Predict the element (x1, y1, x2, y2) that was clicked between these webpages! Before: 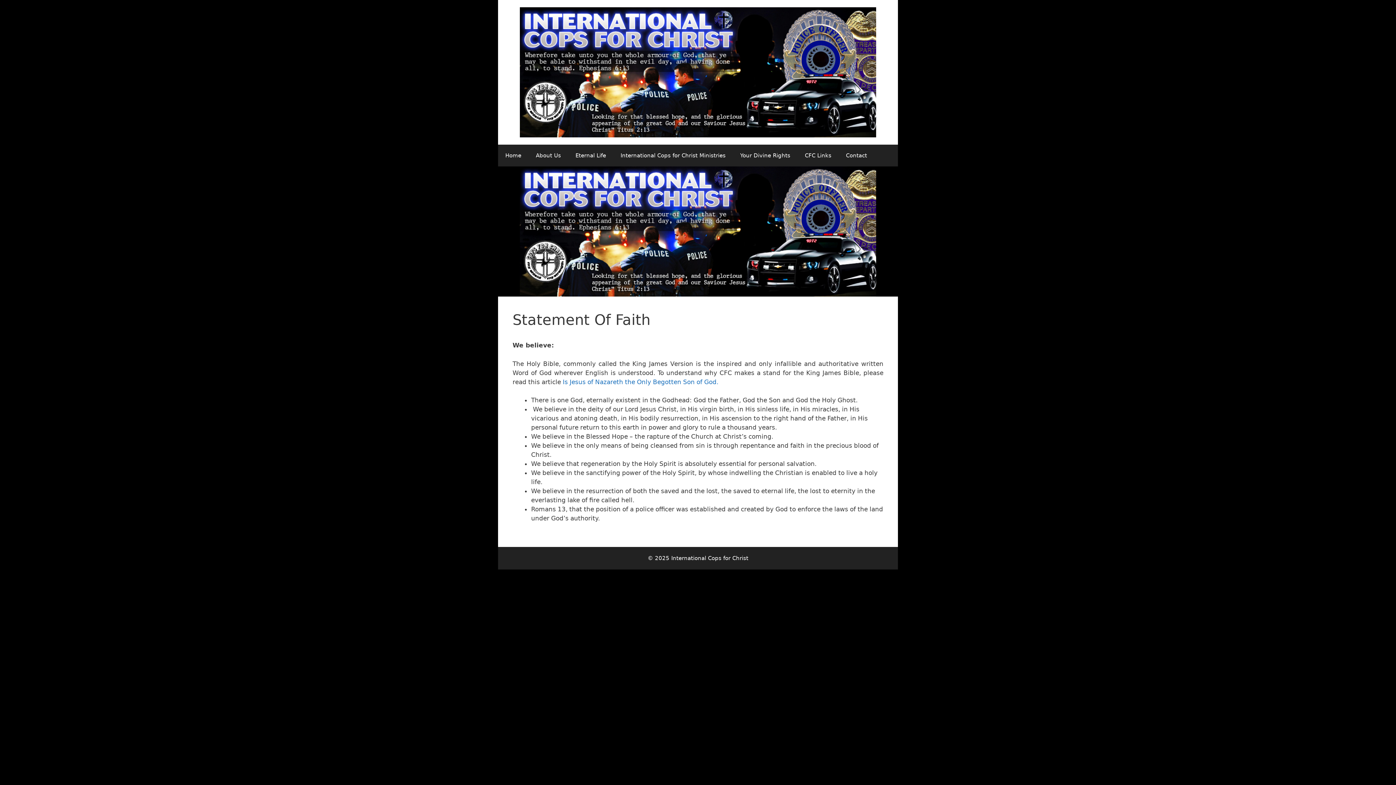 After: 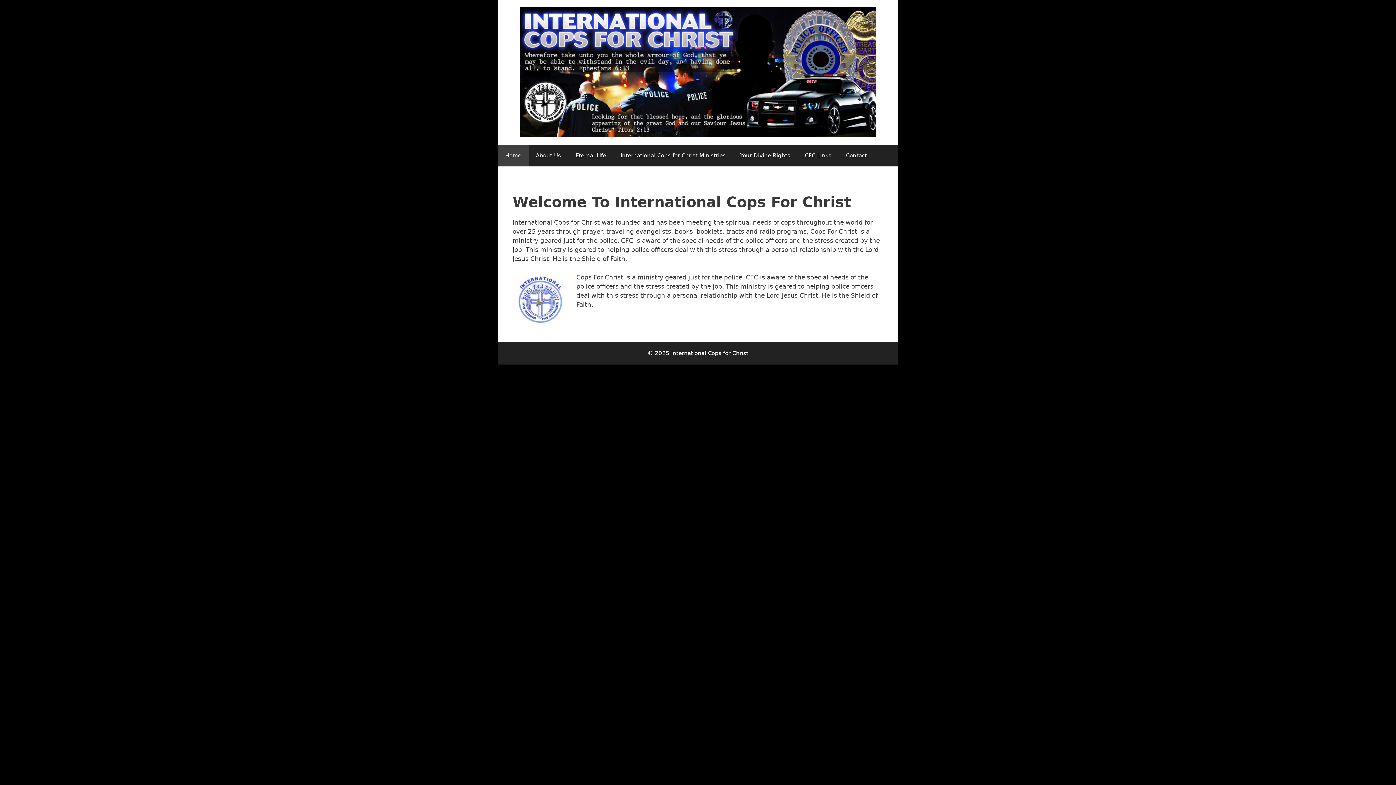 Action: label: Home bbox: (498, 144, 528, 166)